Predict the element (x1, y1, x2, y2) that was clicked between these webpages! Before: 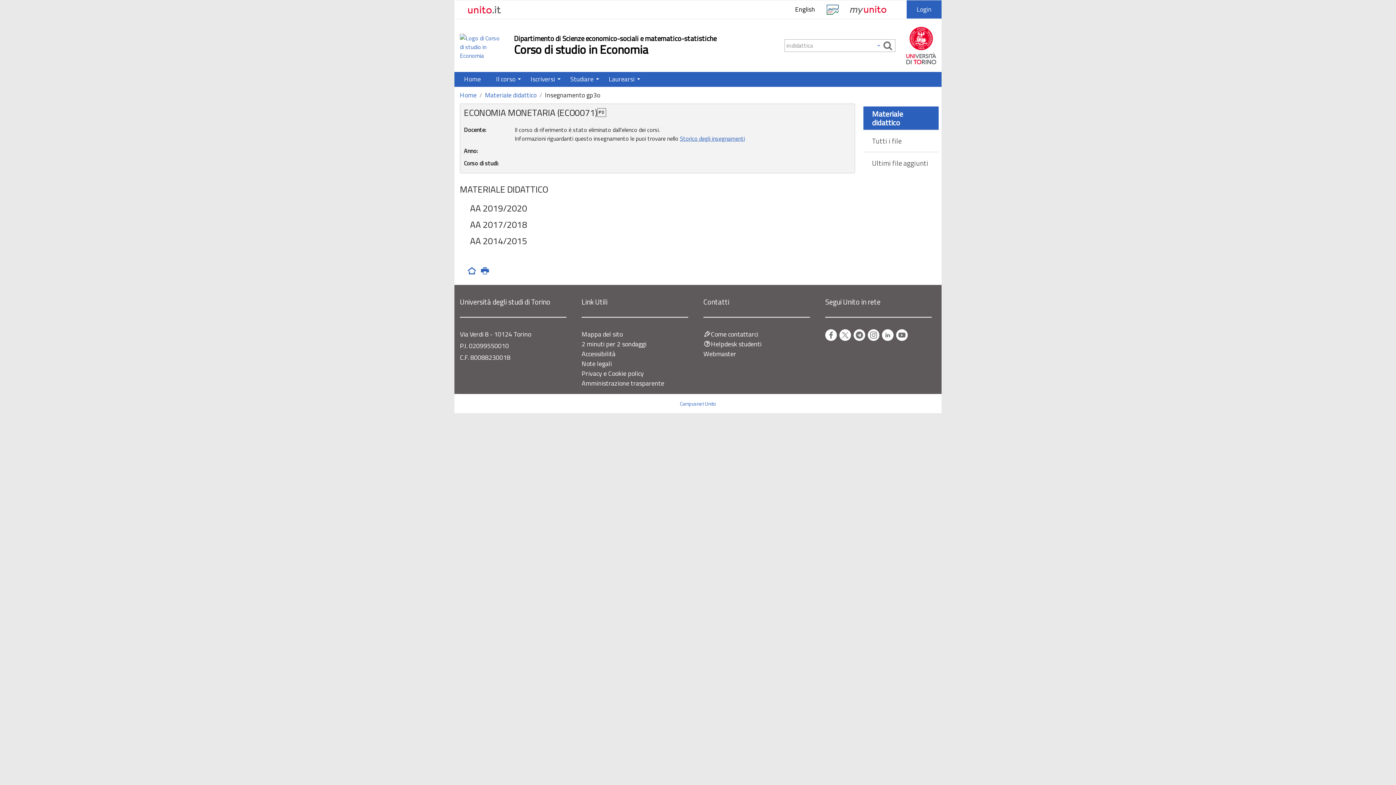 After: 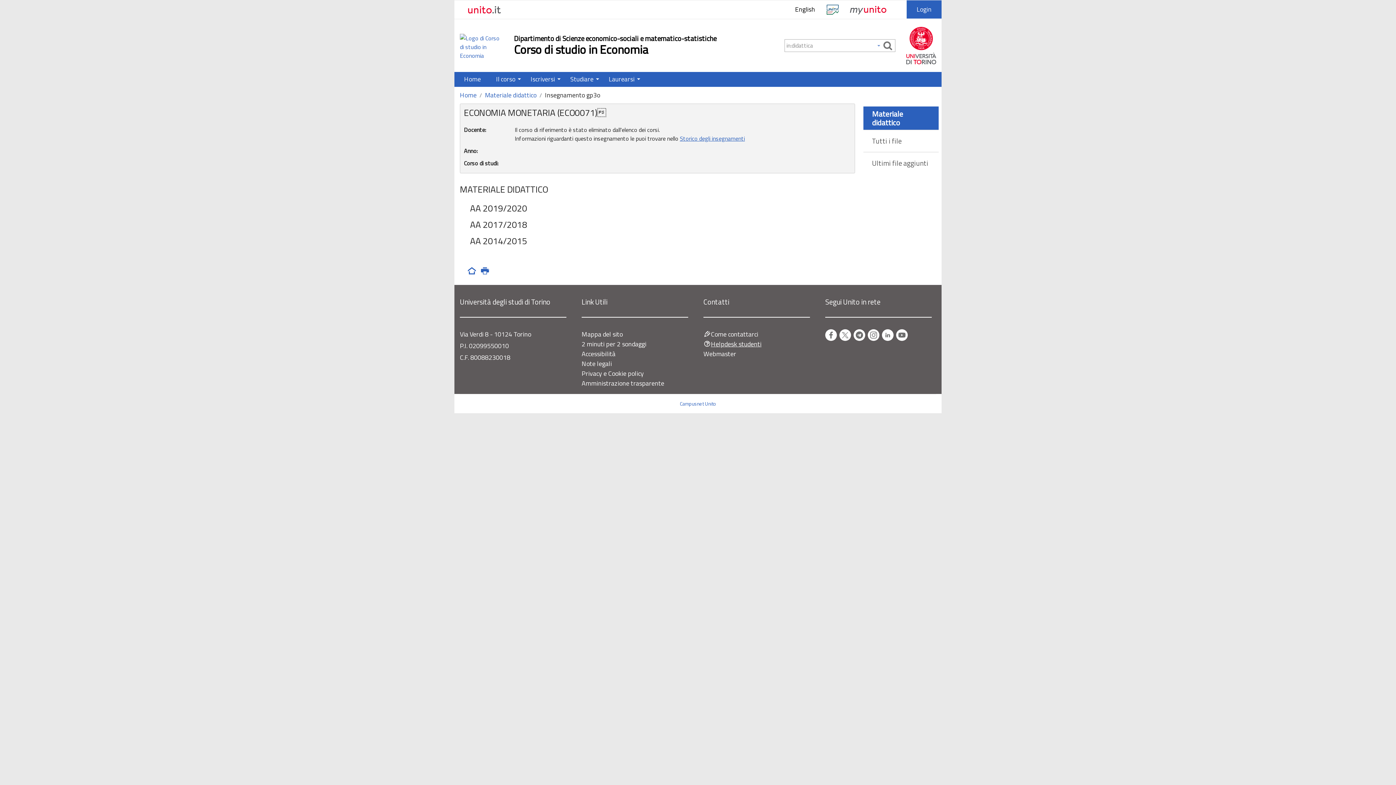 Action: bbox: (711, 339, 761, 349) label: Helpdesk studenti